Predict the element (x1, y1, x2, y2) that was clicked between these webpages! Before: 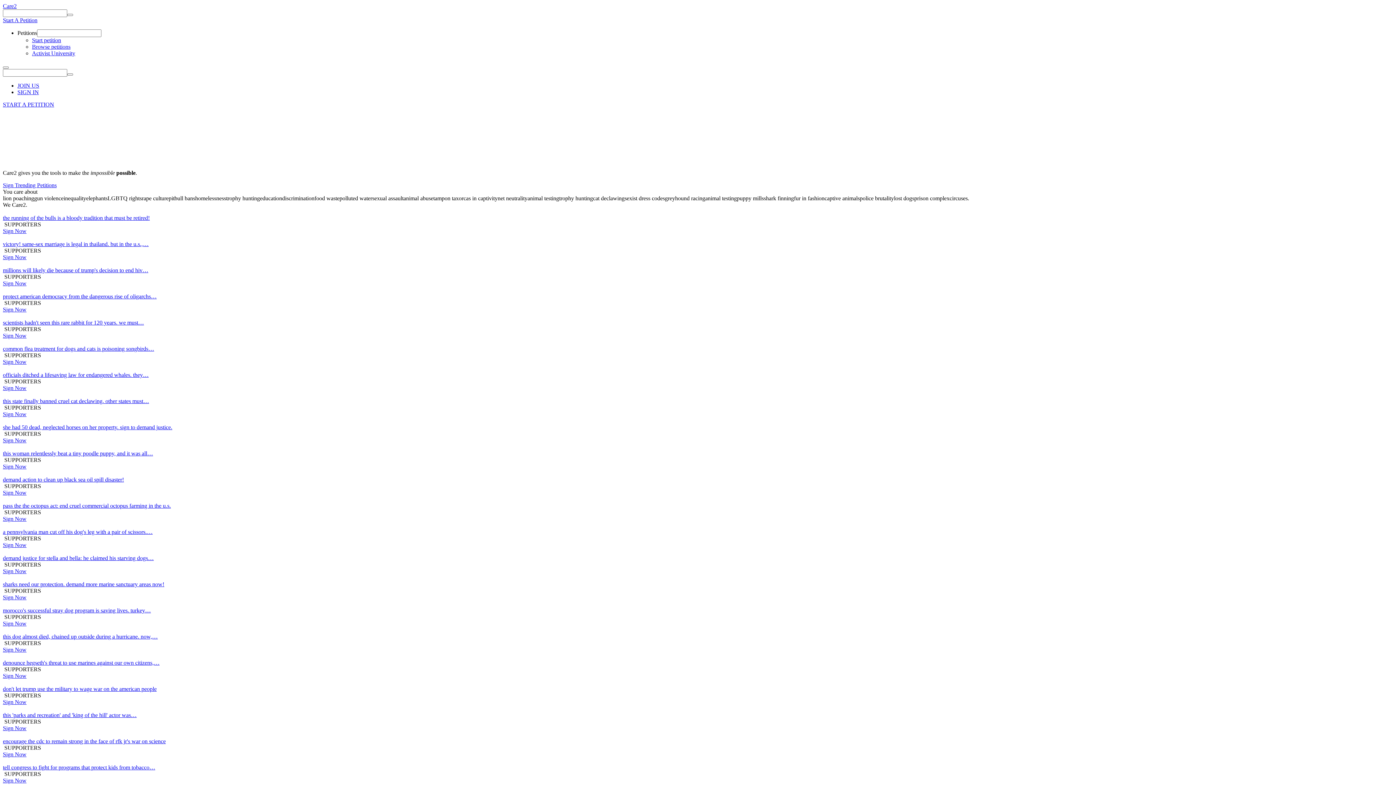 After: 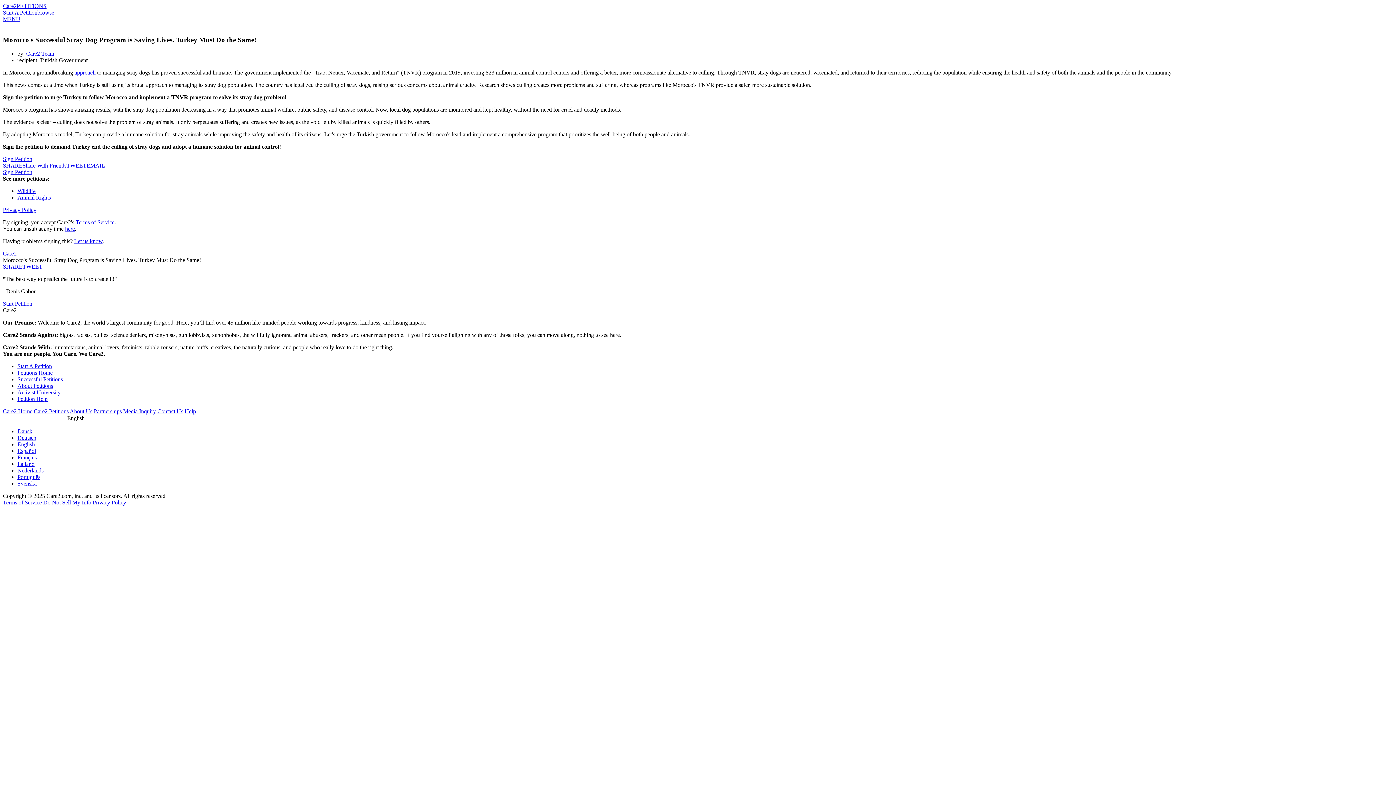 Action: bbox: (2, 607, 150, 613) label: morocco's successful stray dog program is saving lives. turkey…